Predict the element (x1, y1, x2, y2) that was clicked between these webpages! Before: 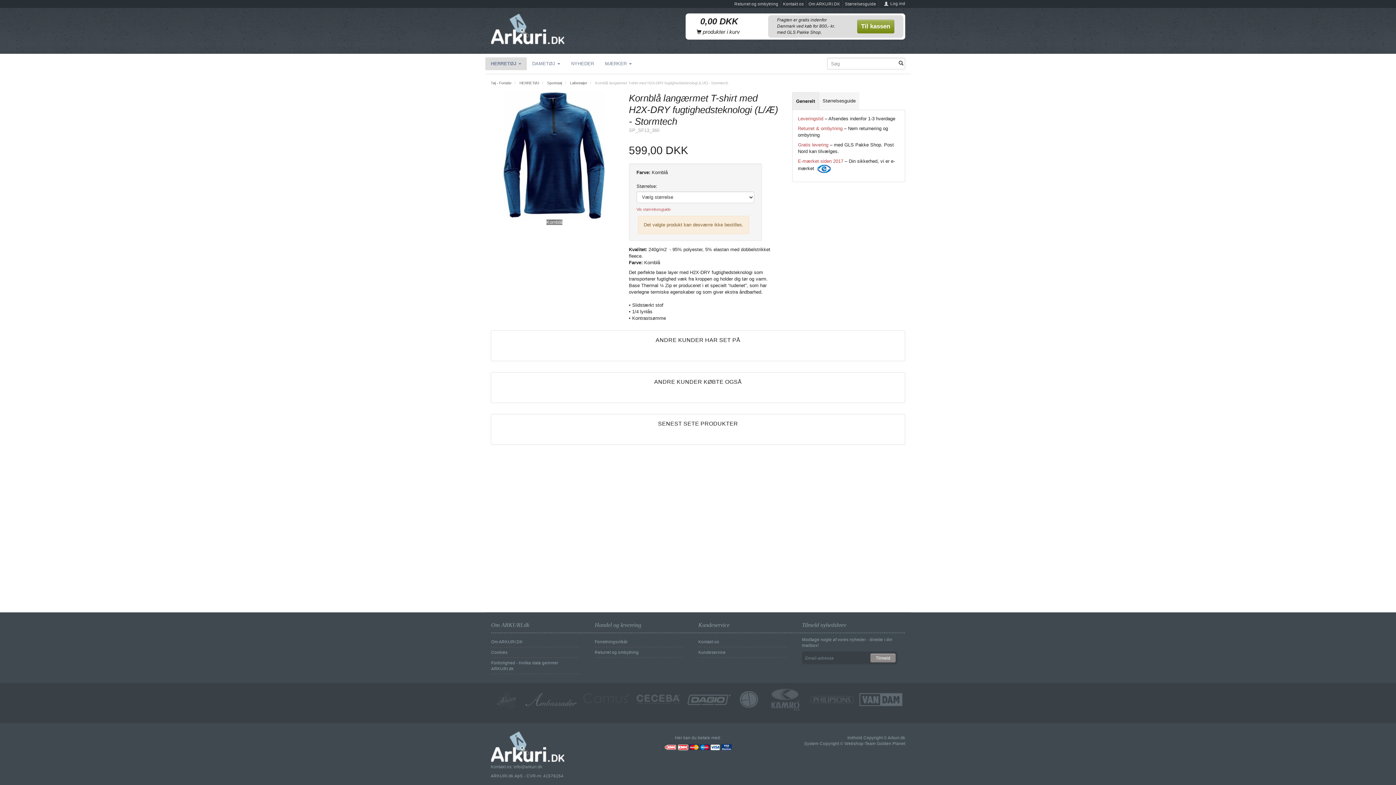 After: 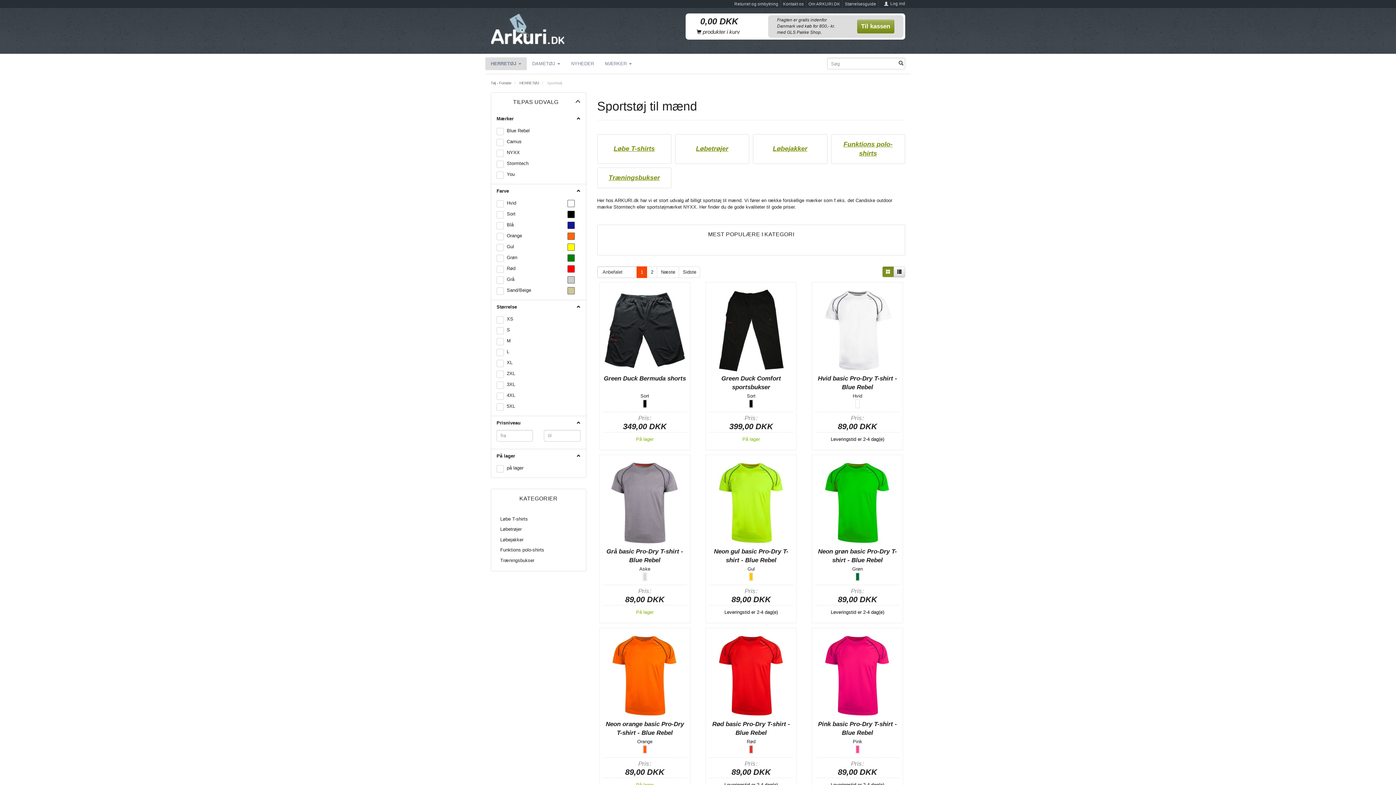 Action: label: Sportstøj bbox: (547, 80, 562, 84)